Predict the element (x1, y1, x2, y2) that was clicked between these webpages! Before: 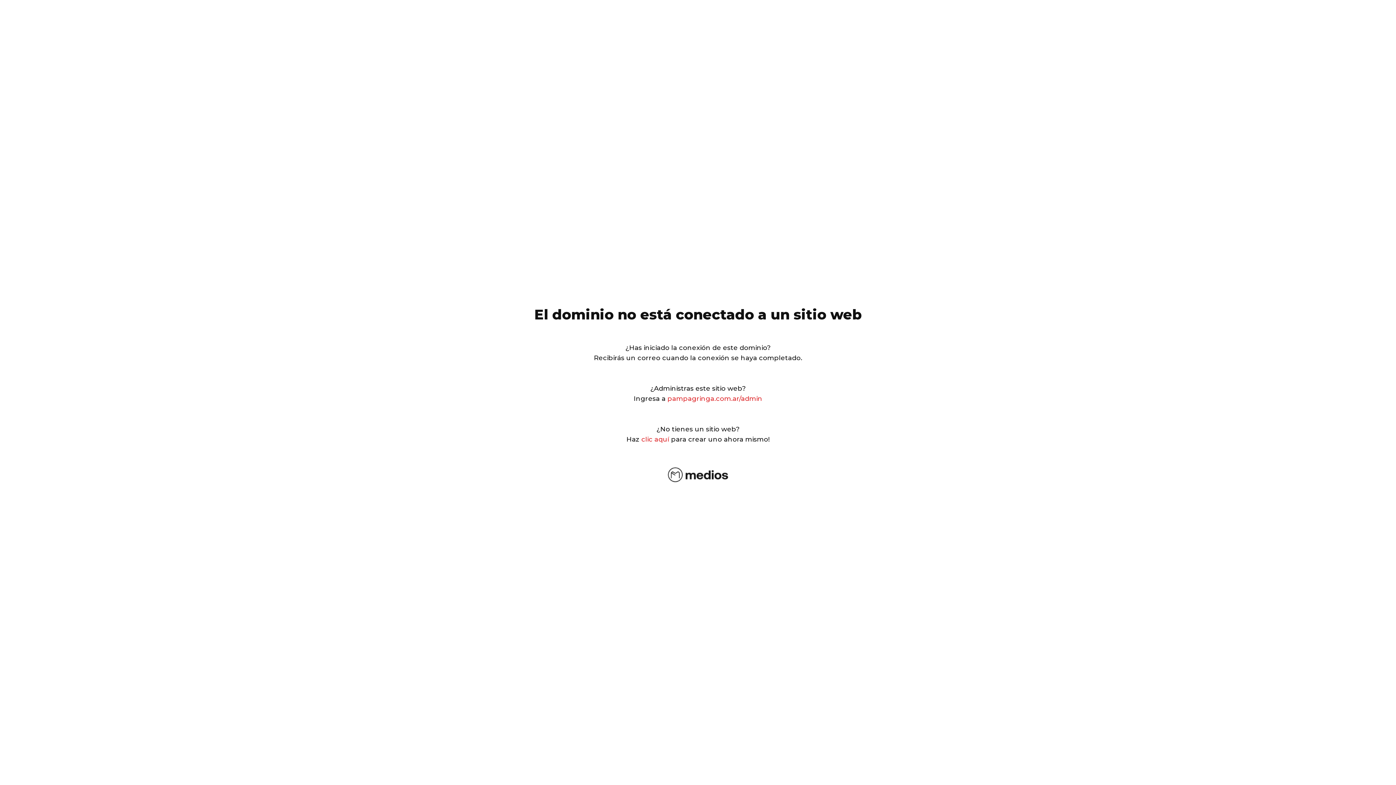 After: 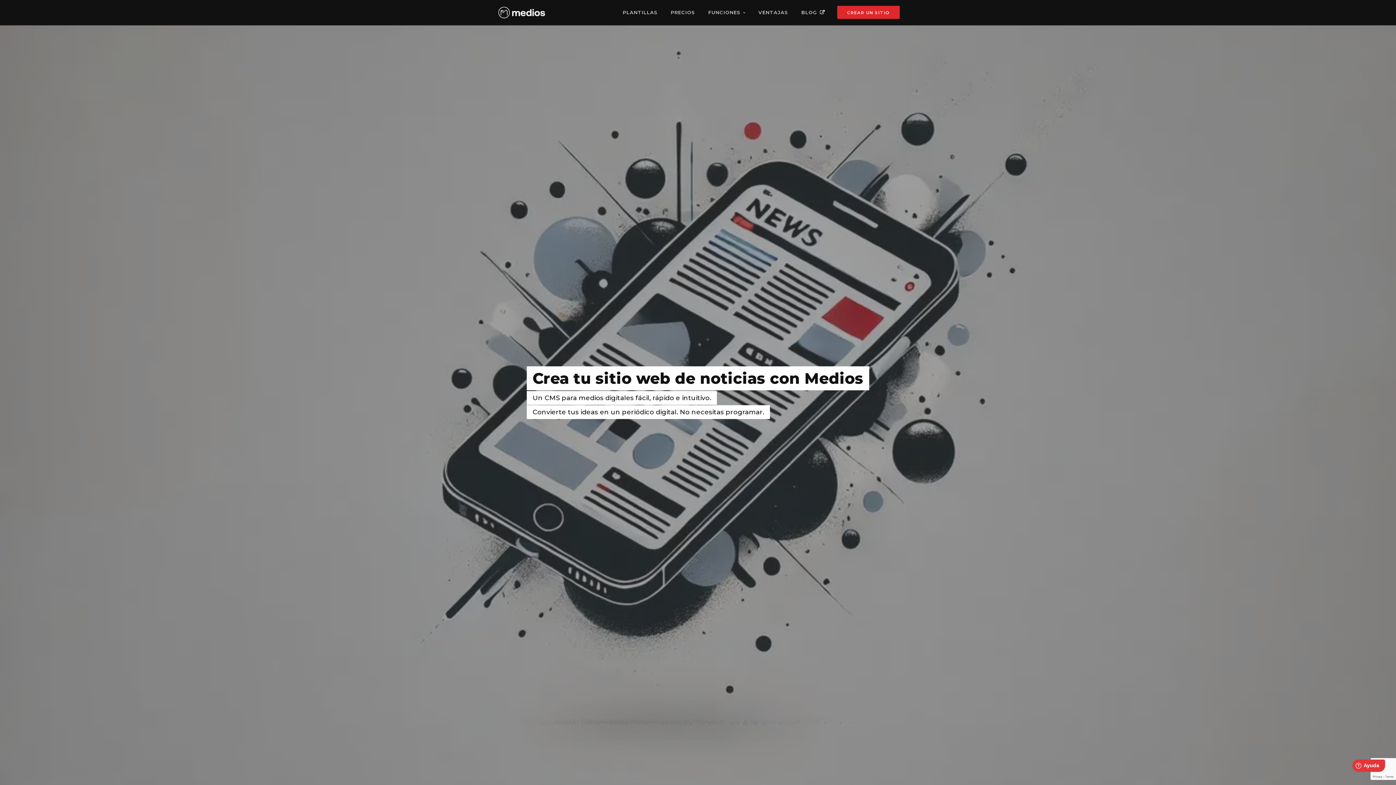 Action: bbox: (641, 435, 669, 443) label: clic aquí